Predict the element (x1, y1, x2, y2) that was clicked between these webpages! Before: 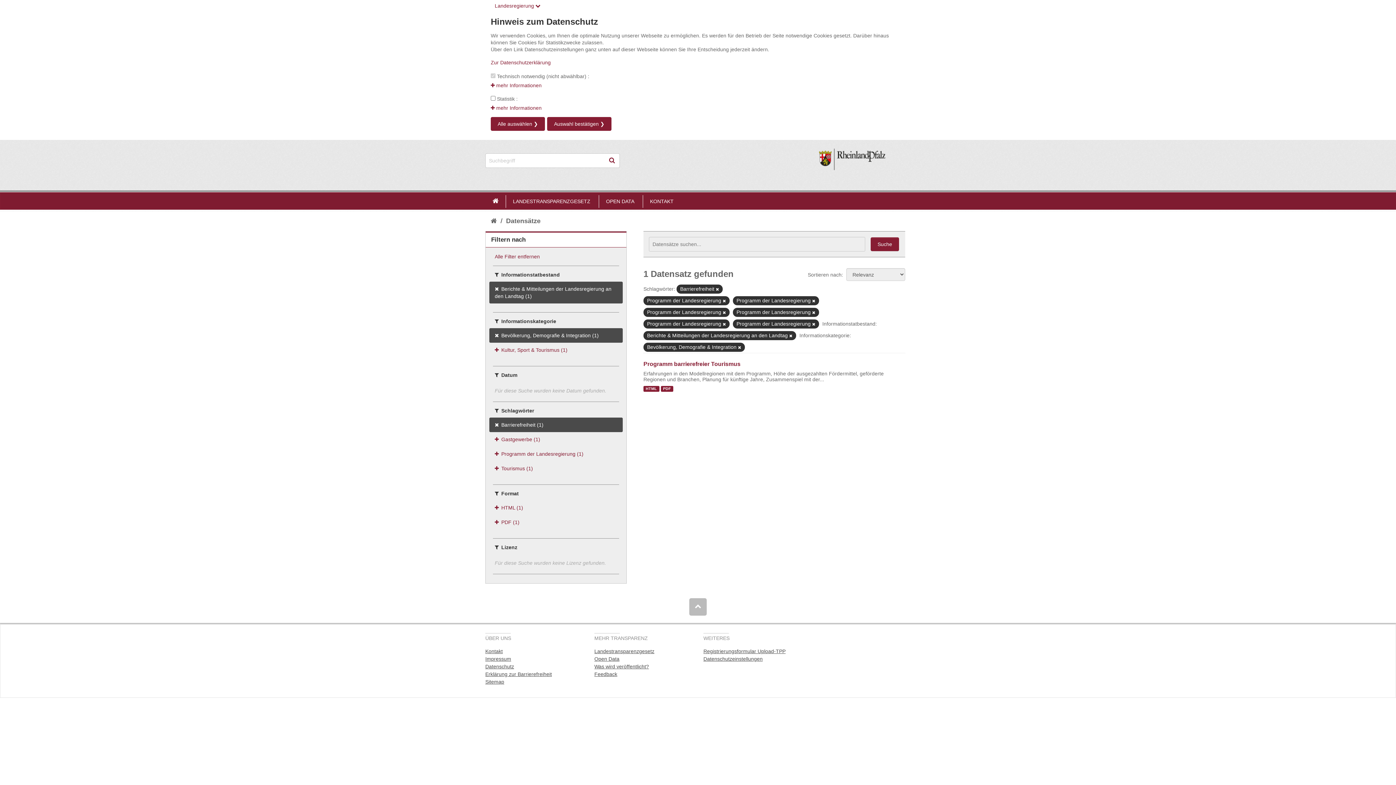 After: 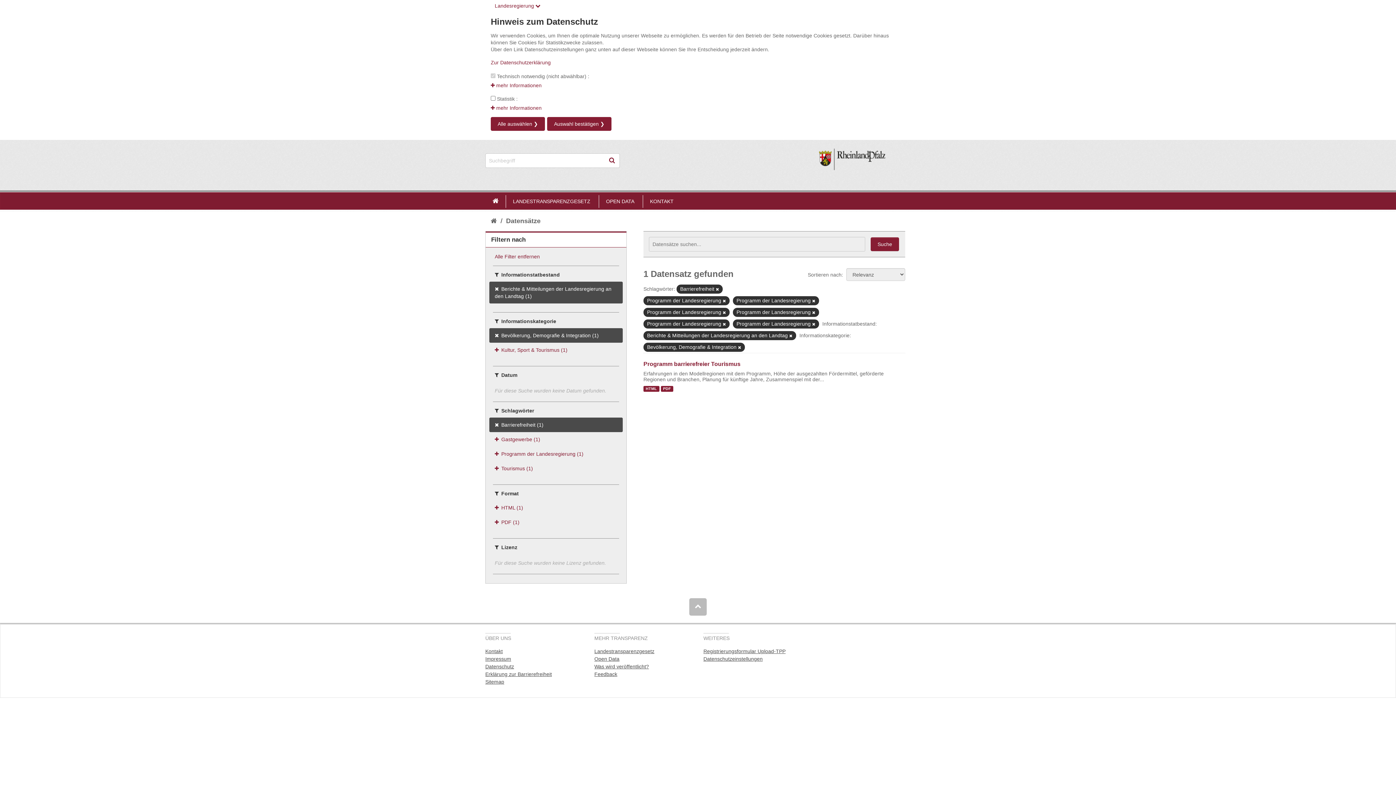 Action: bbox: (885, 147, 910, 174)